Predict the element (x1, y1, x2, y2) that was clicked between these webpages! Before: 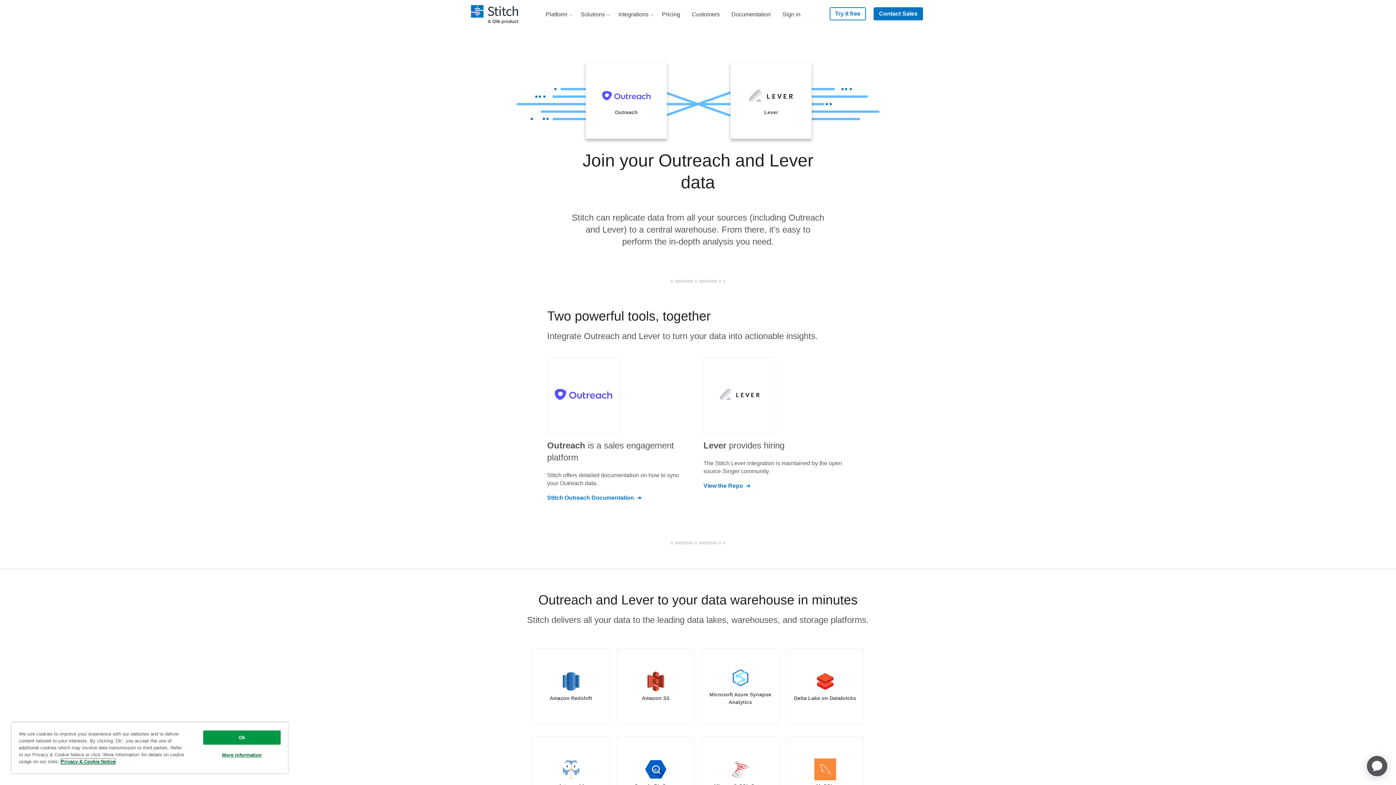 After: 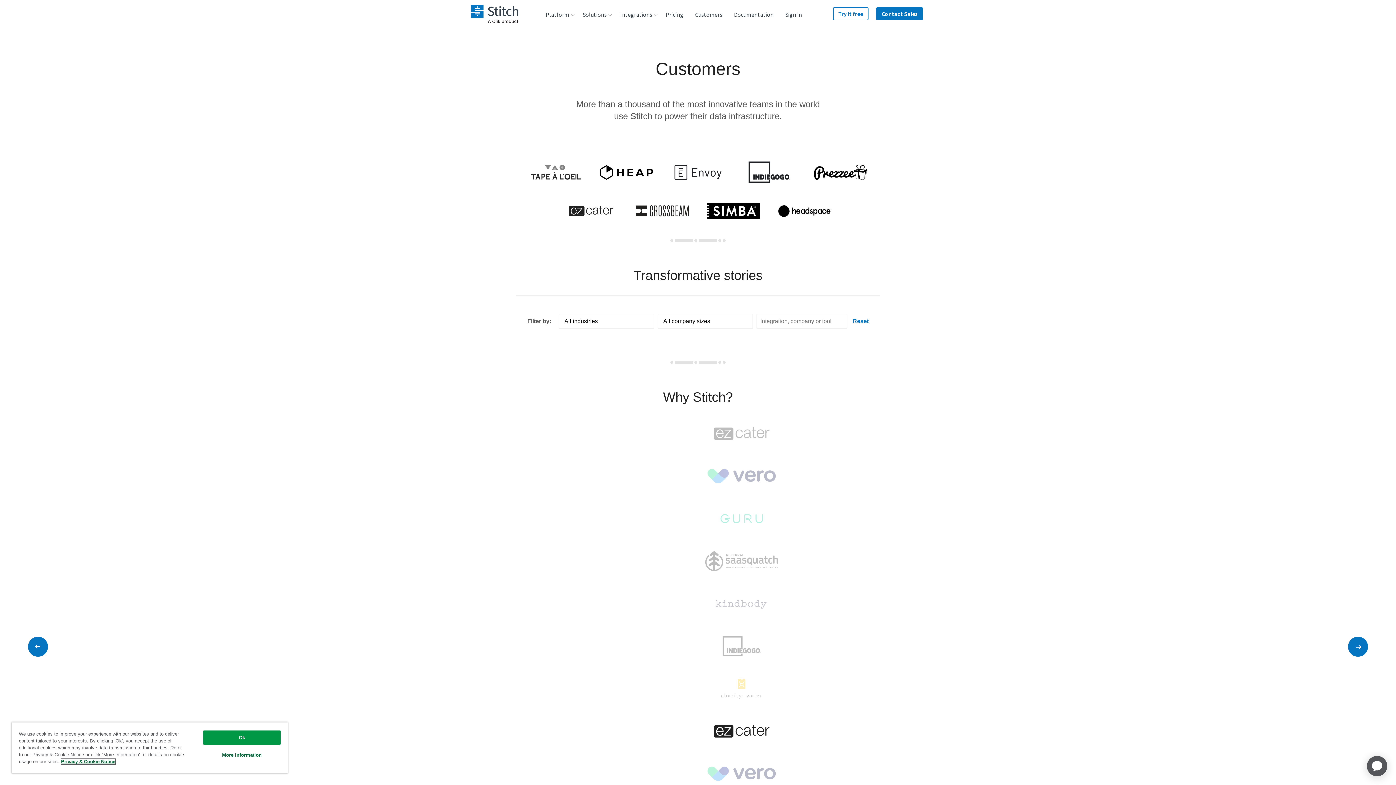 Action: bbox: (686, 0, 725, 29) label: Customers